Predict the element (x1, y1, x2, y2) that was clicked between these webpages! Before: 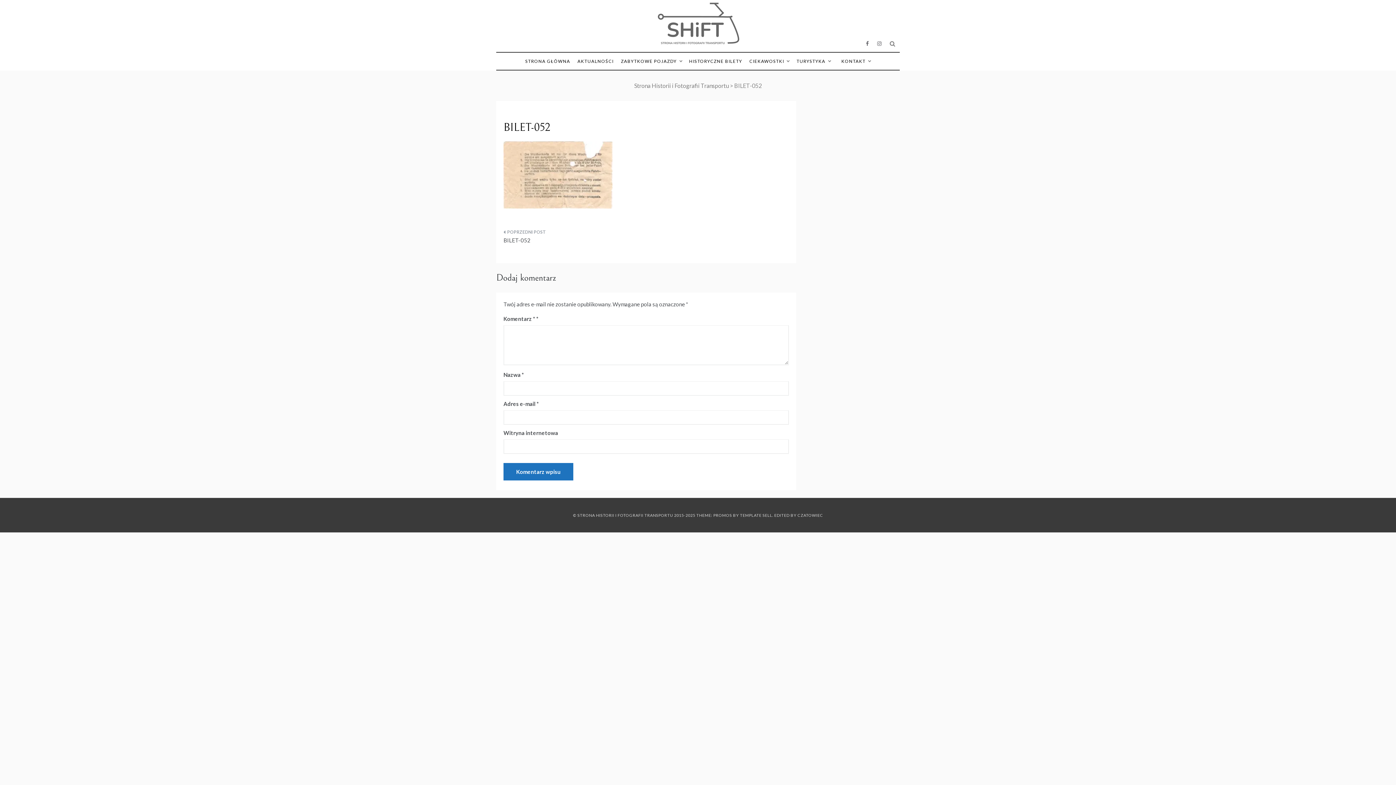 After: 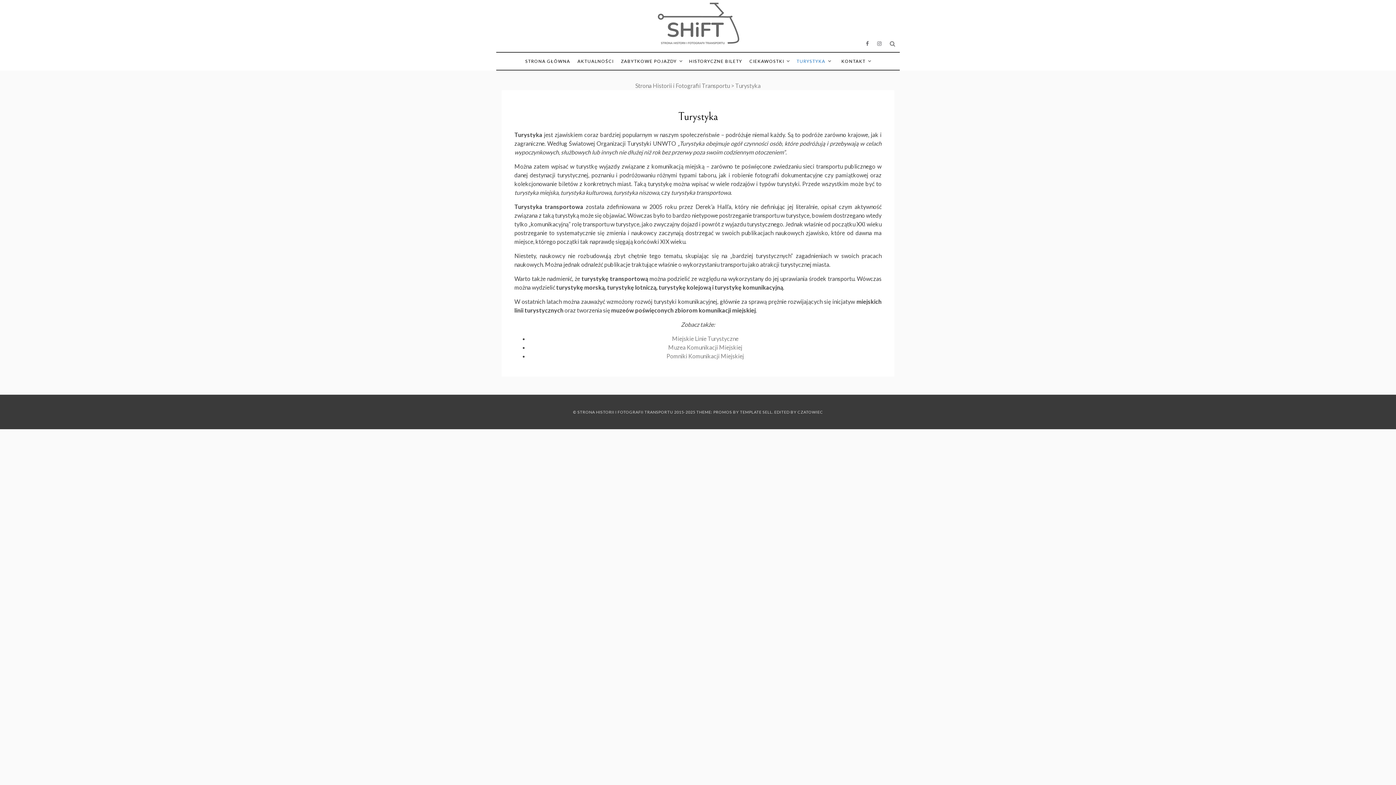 Action: bbox: (793, 52, 834, 69) label: TURYSTYKA